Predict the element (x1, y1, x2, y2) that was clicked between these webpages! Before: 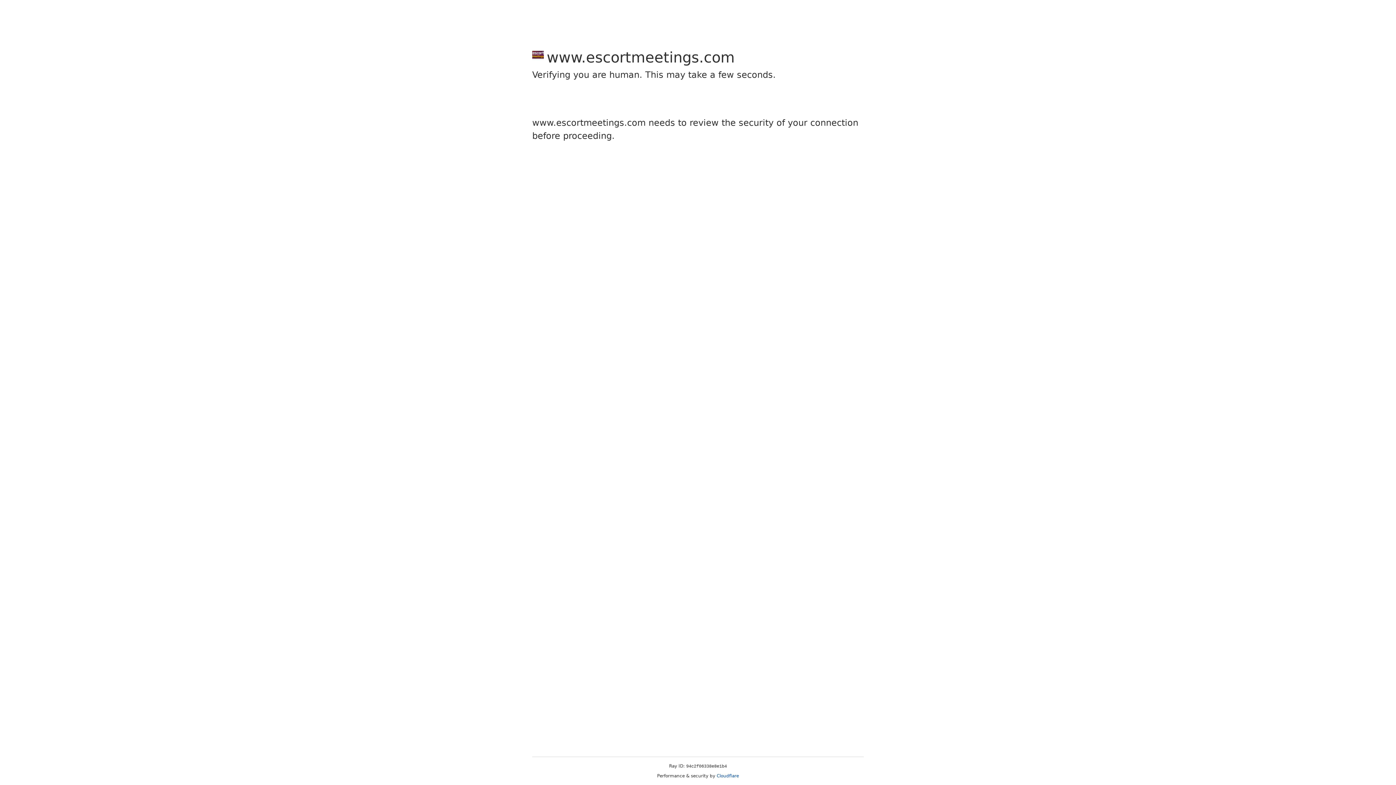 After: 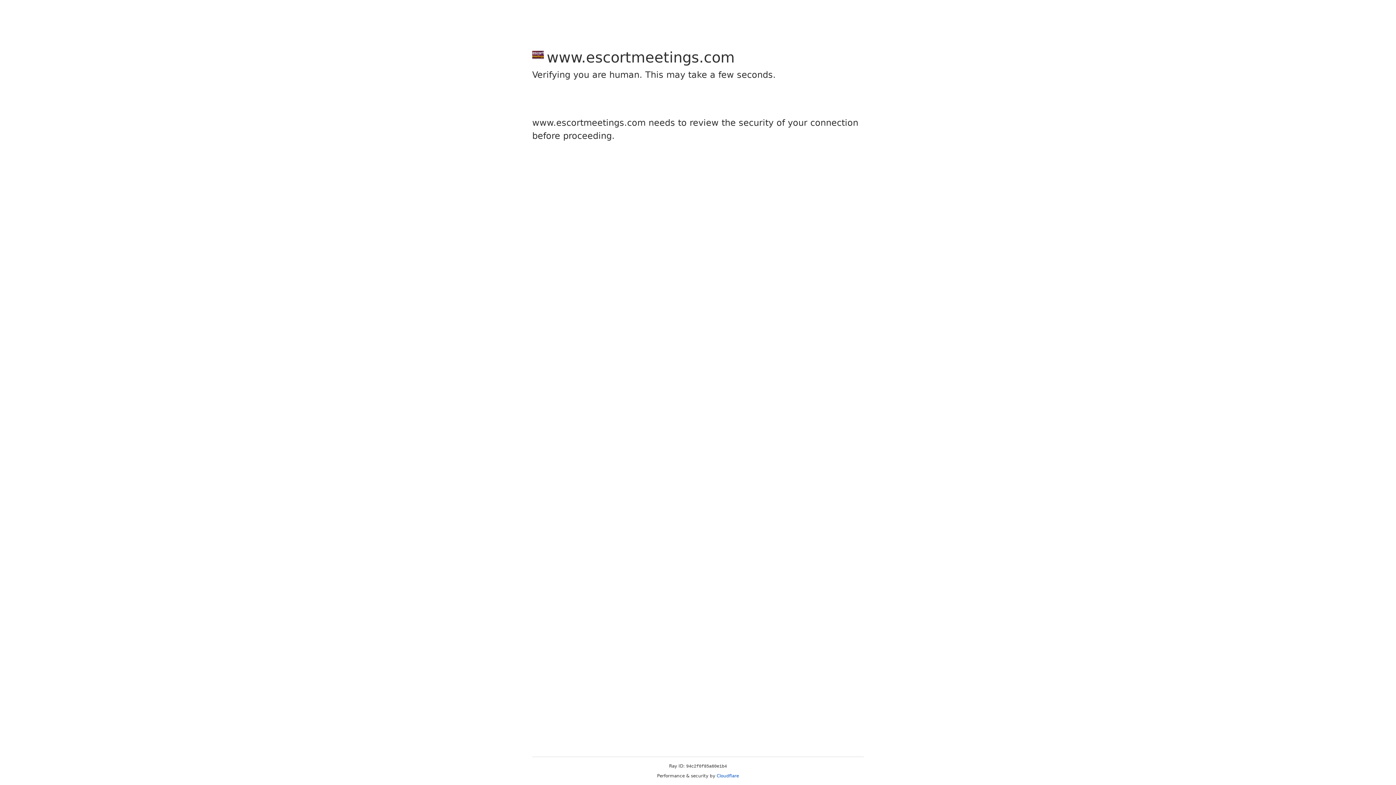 Action: bbox: (716, 773, 739, 778) label: Cloudflare